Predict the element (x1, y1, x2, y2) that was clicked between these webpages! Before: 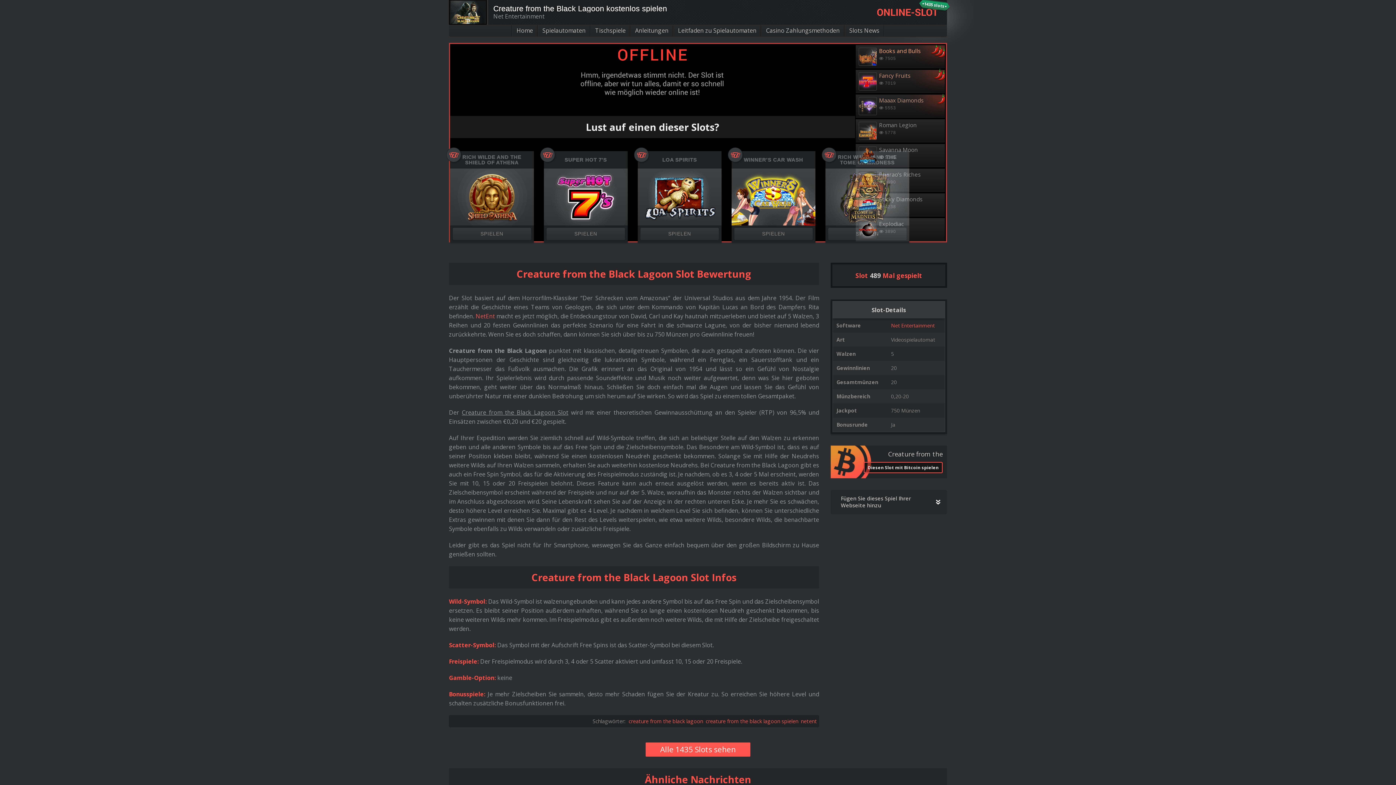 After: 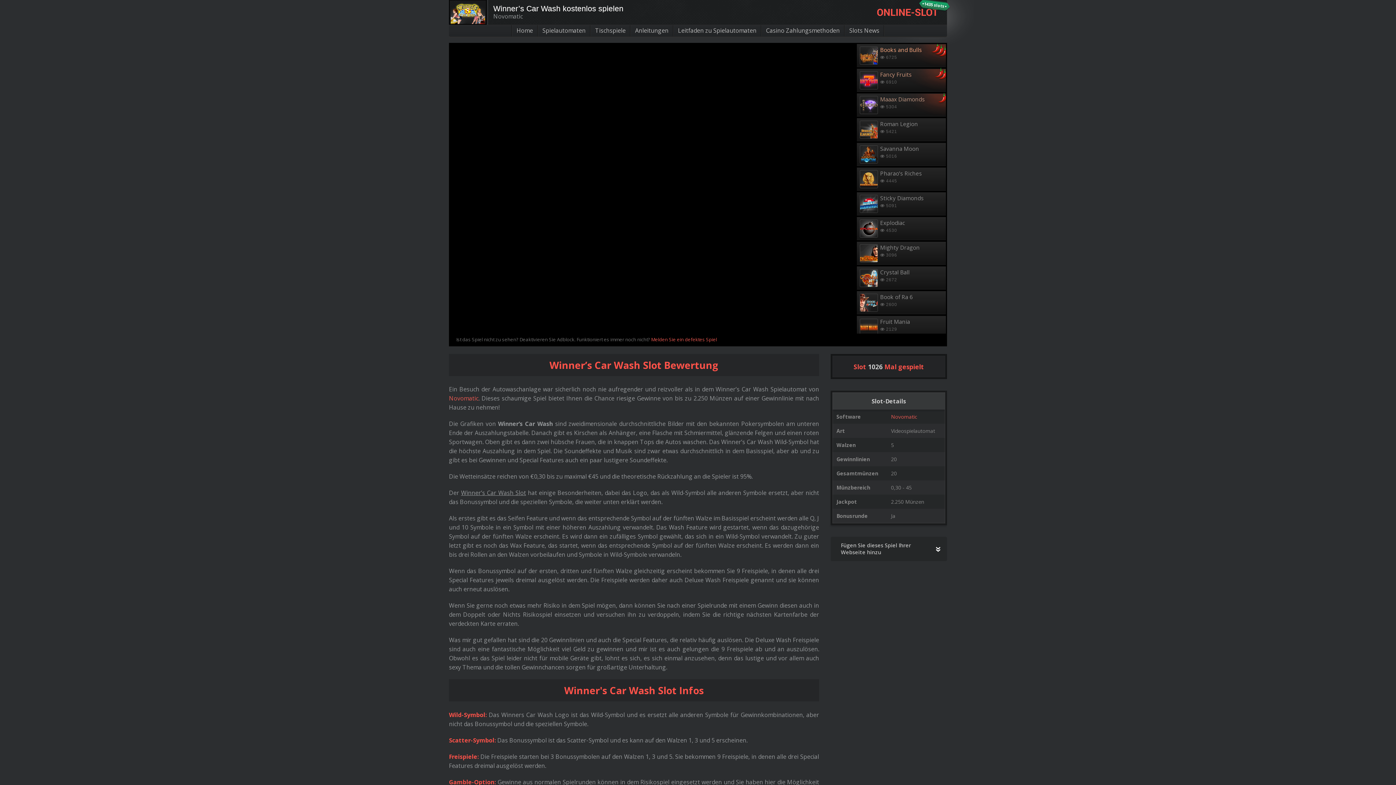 Action: bbox: (744, 157, 803, 162) label: WINNER'S CAR WASH